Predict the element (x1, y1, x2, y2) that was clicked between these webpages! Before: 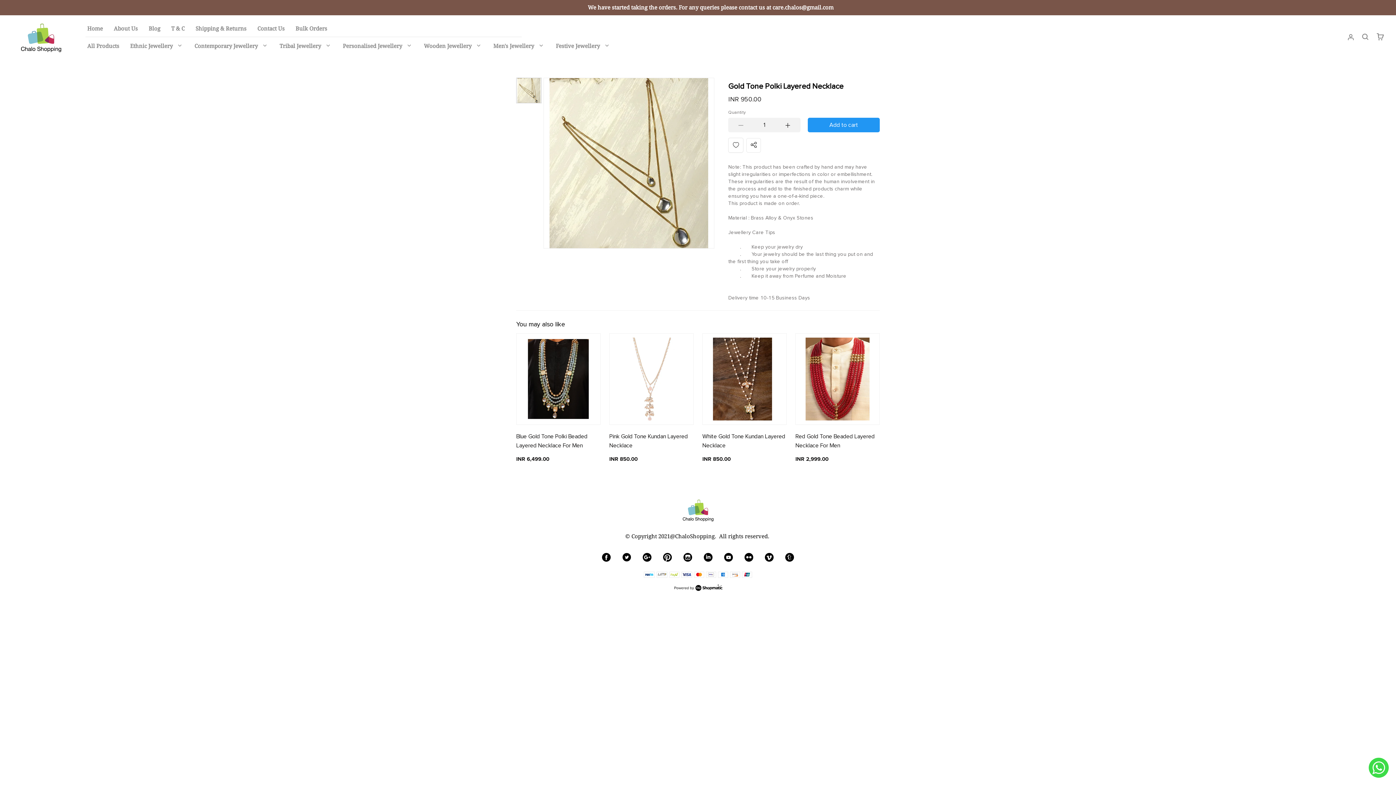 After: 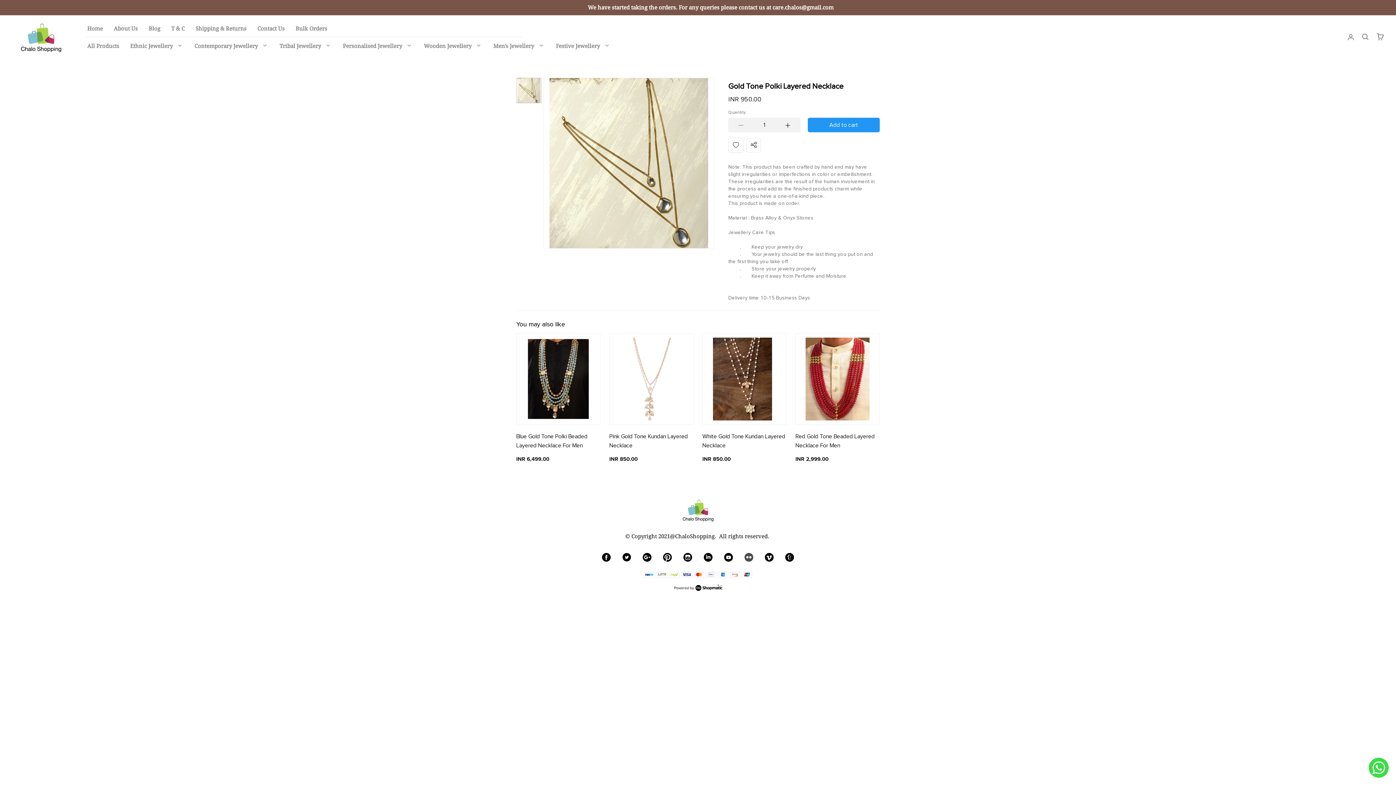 Action: bbox: (744, 552, 753, 563)